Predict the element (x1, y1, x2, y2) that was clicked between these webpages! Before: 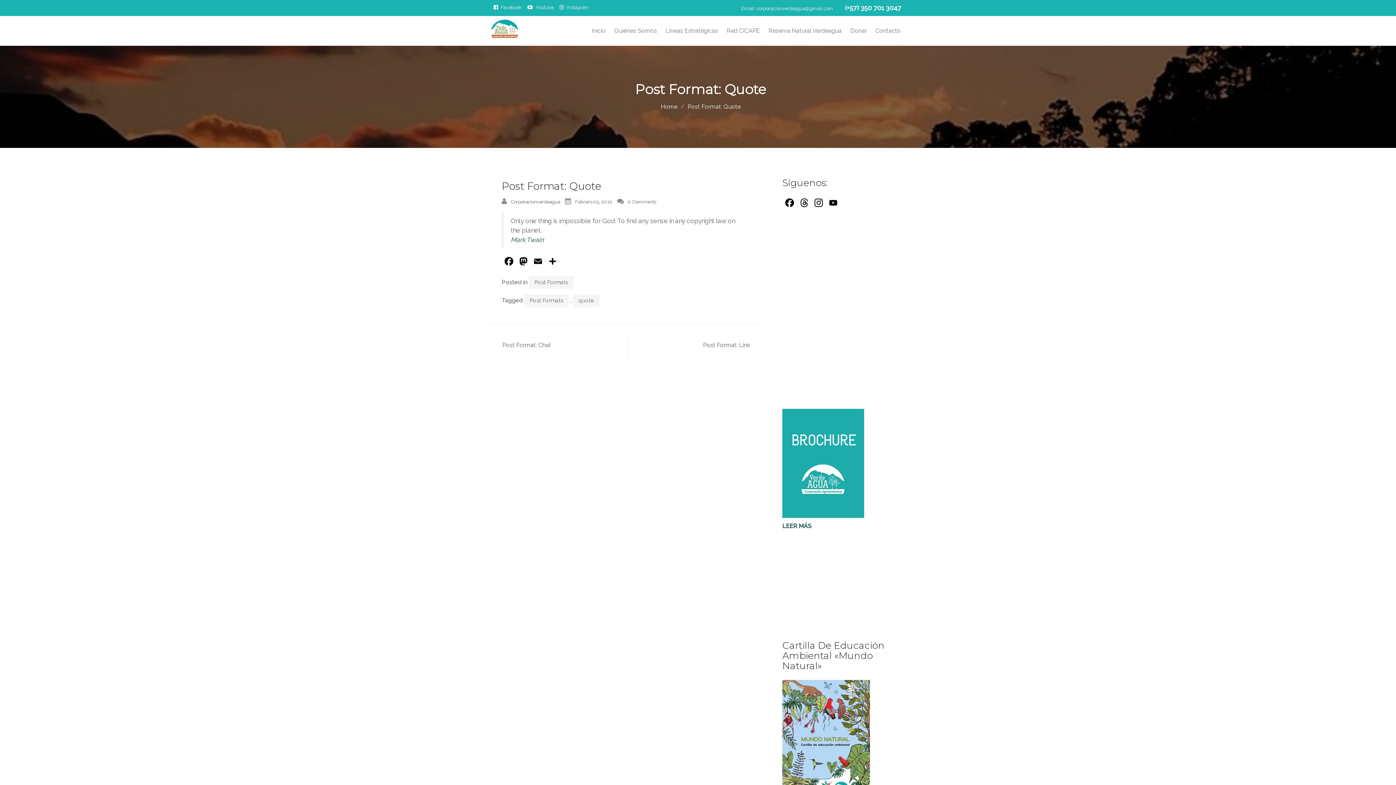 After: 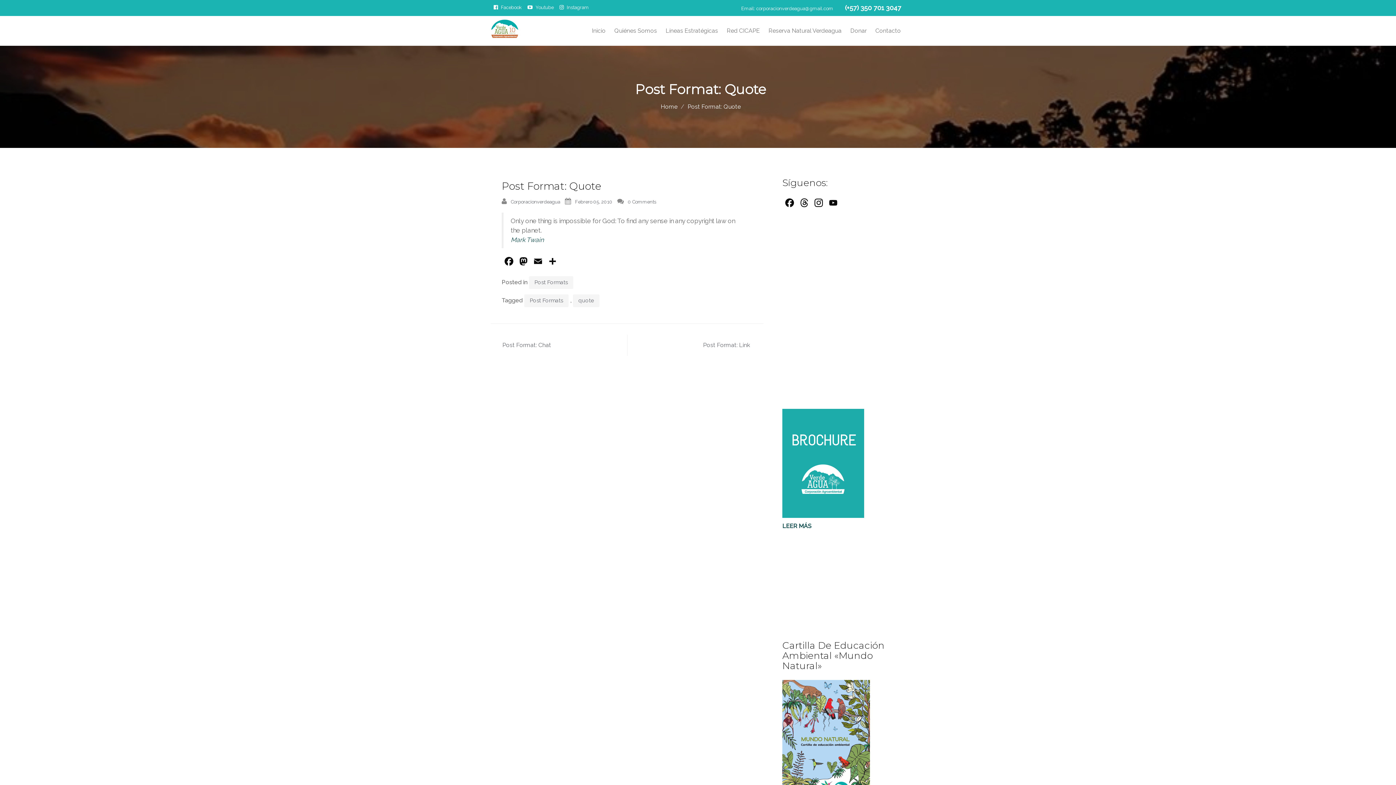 Action: bbox: (556, 0, 592, 9) label: Instagram